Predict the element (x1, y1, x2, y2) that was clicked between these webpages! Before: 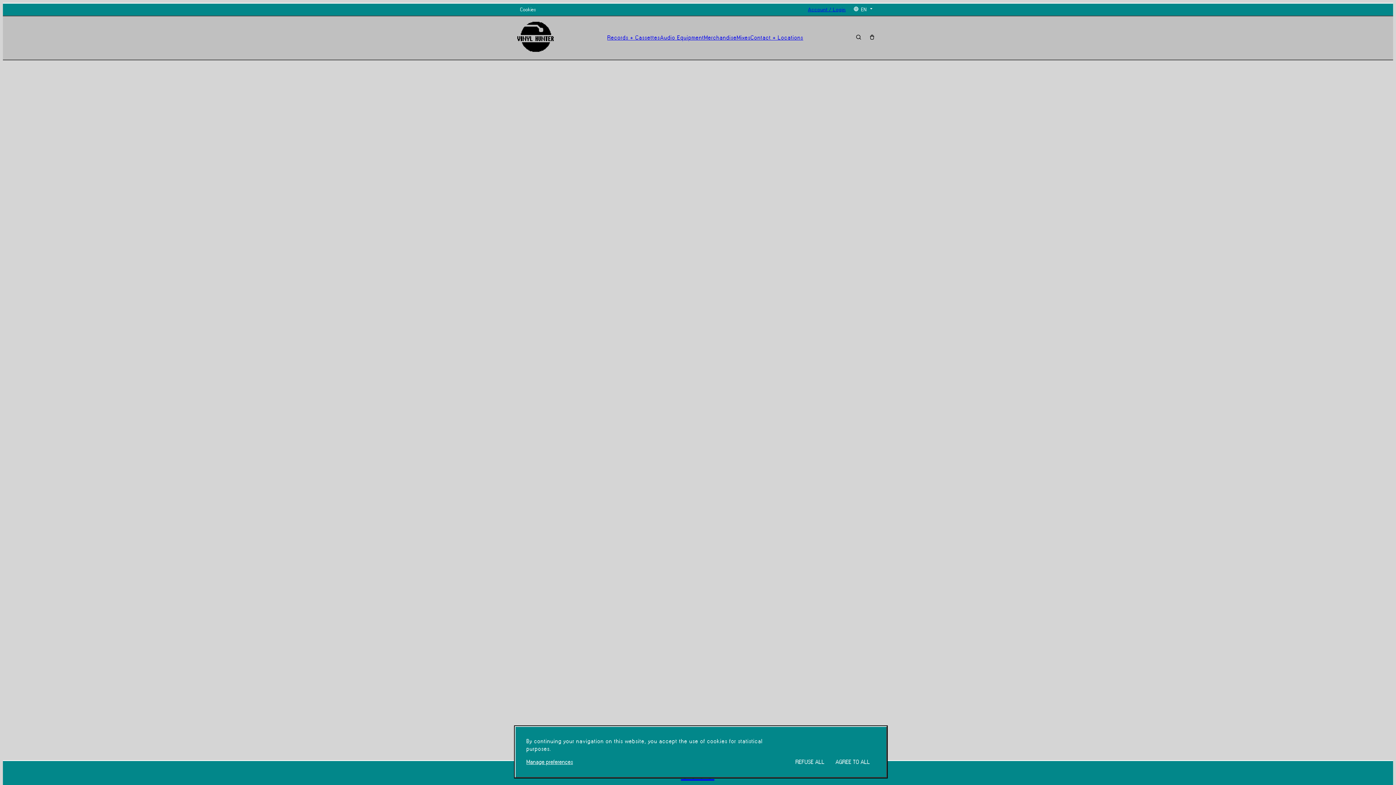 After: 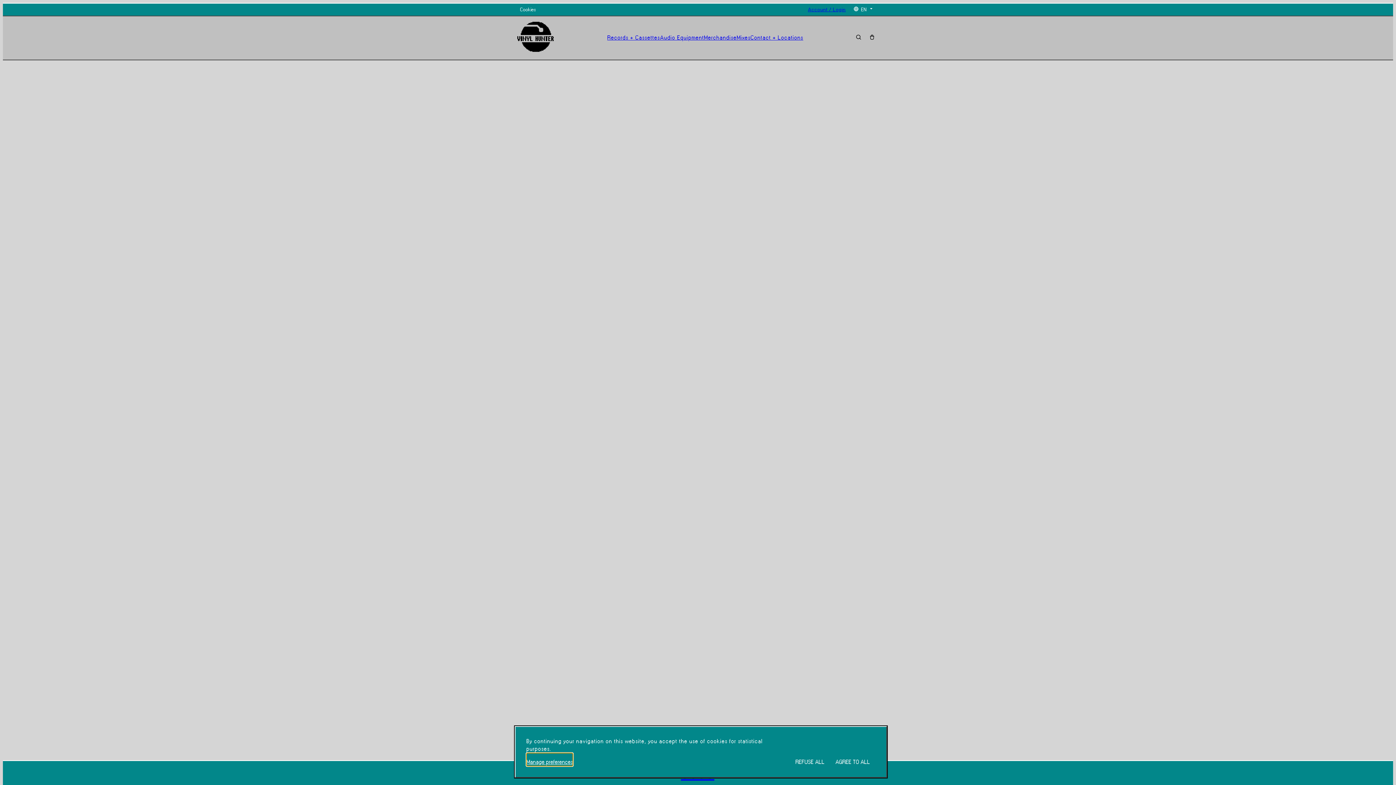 Action: label: Manage preferences bbox: (526, 753, 573, 766)